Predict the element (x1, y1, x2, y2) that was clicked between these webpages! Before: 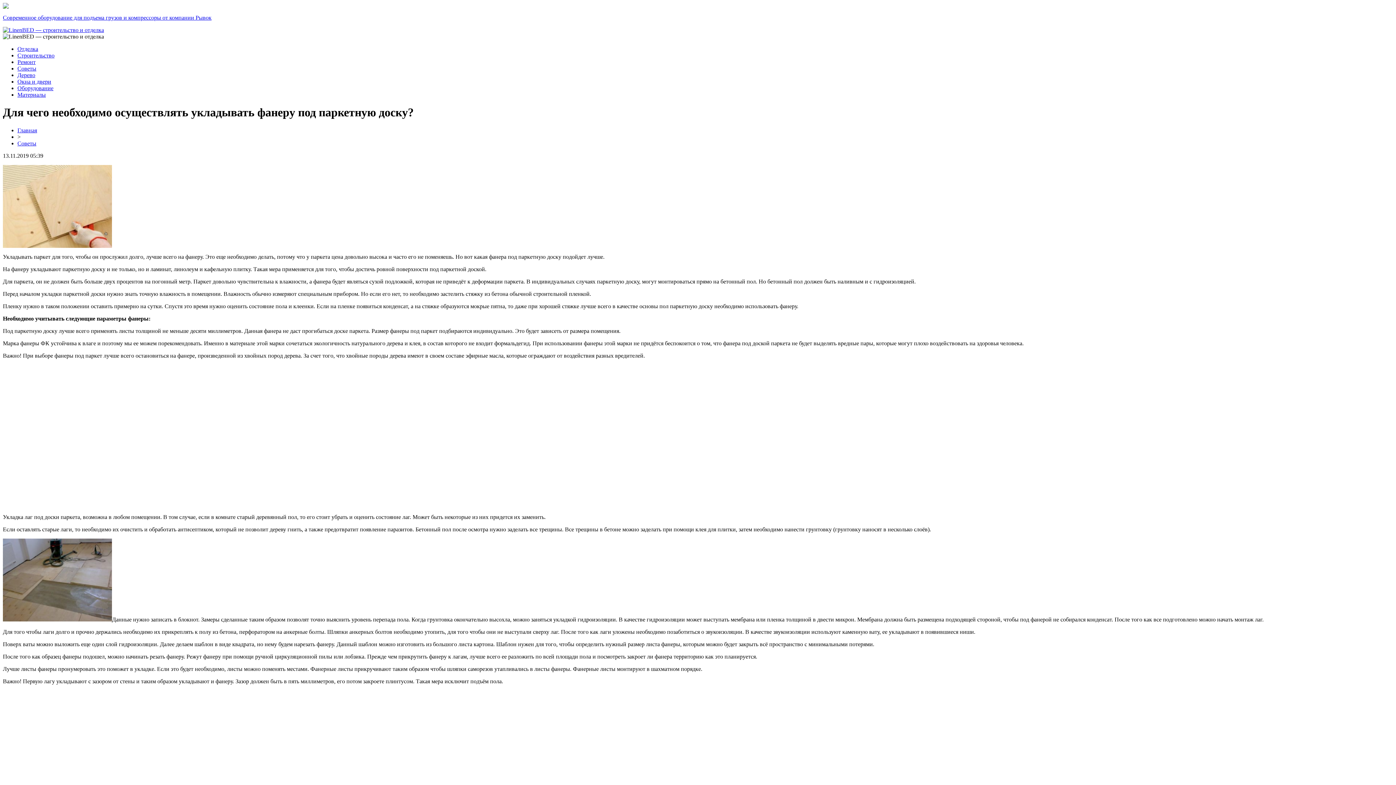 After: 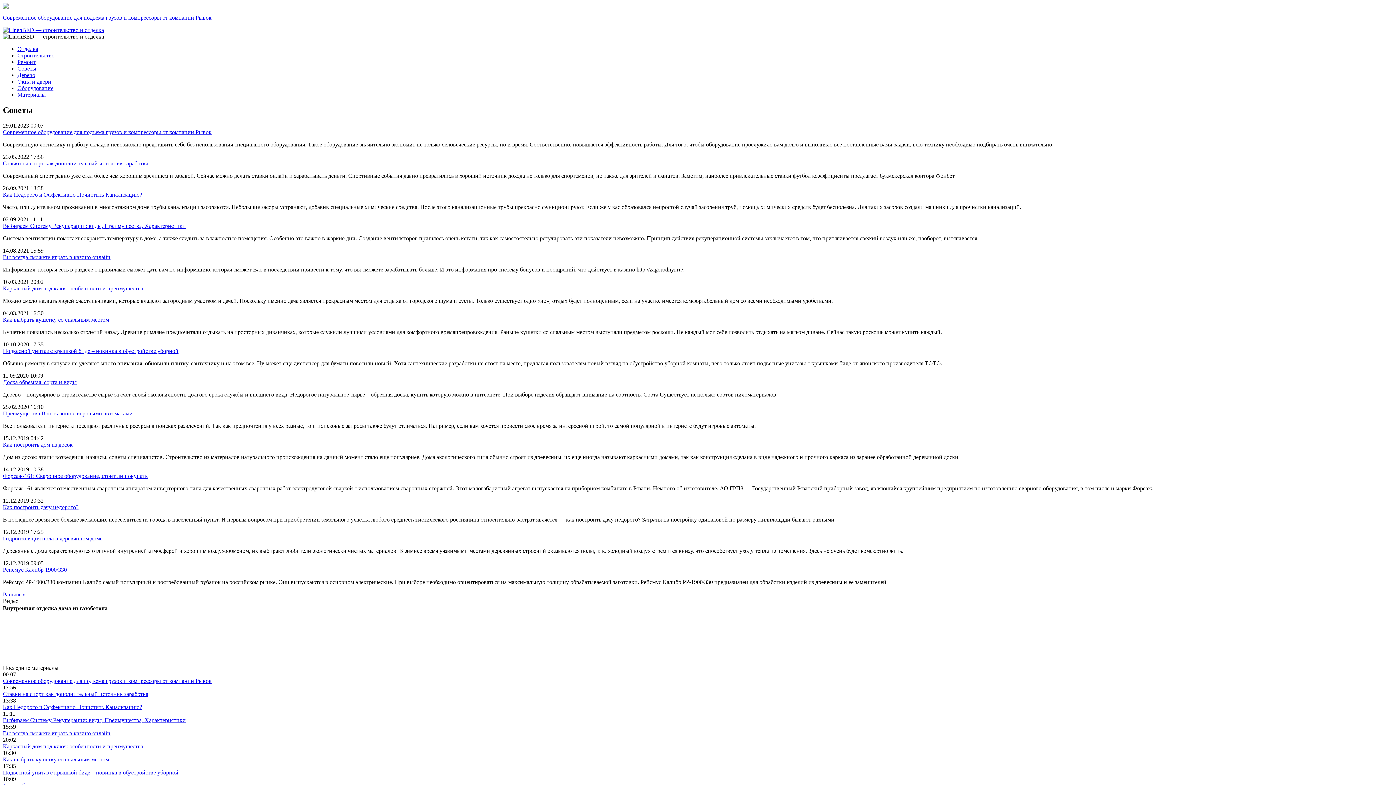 Action: label: Советы bbox: (17, 65, 36, 71)